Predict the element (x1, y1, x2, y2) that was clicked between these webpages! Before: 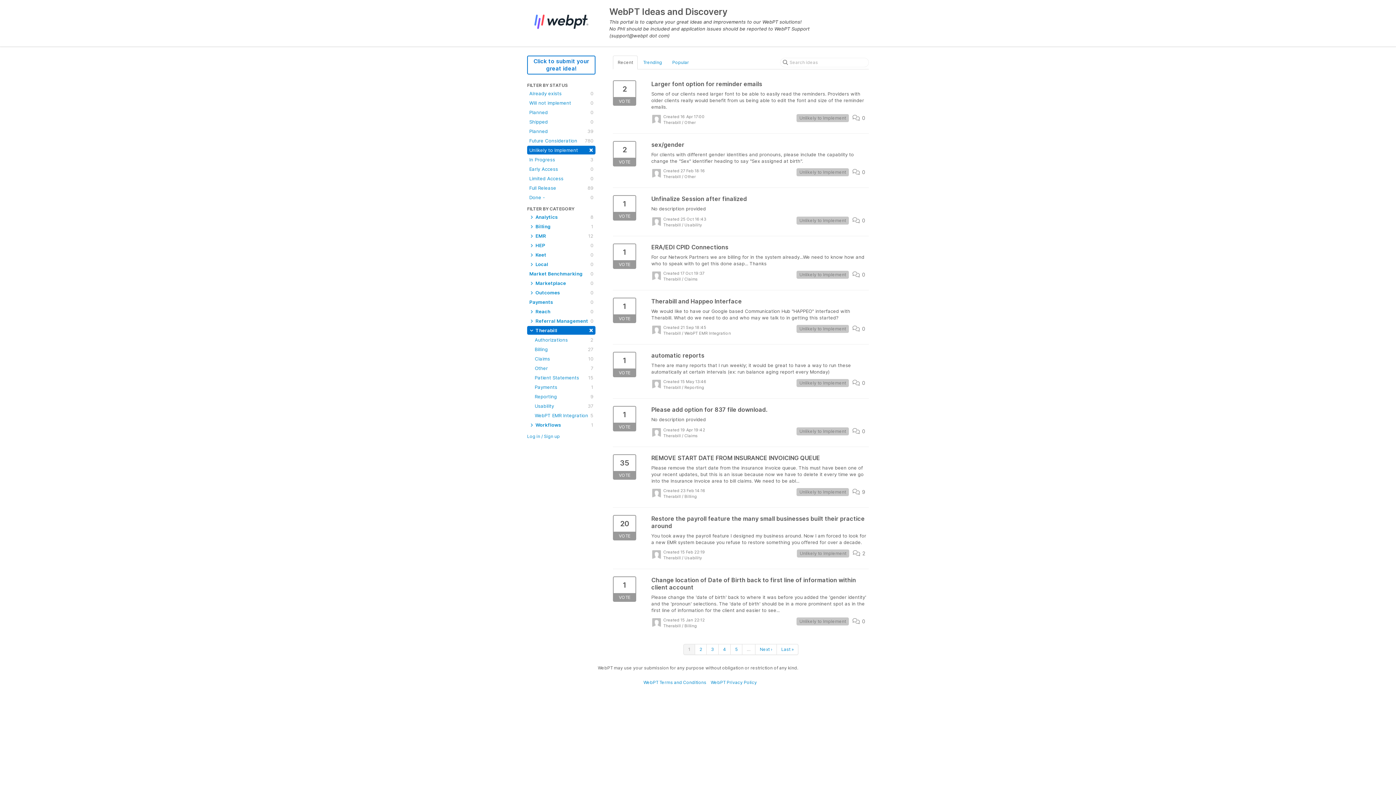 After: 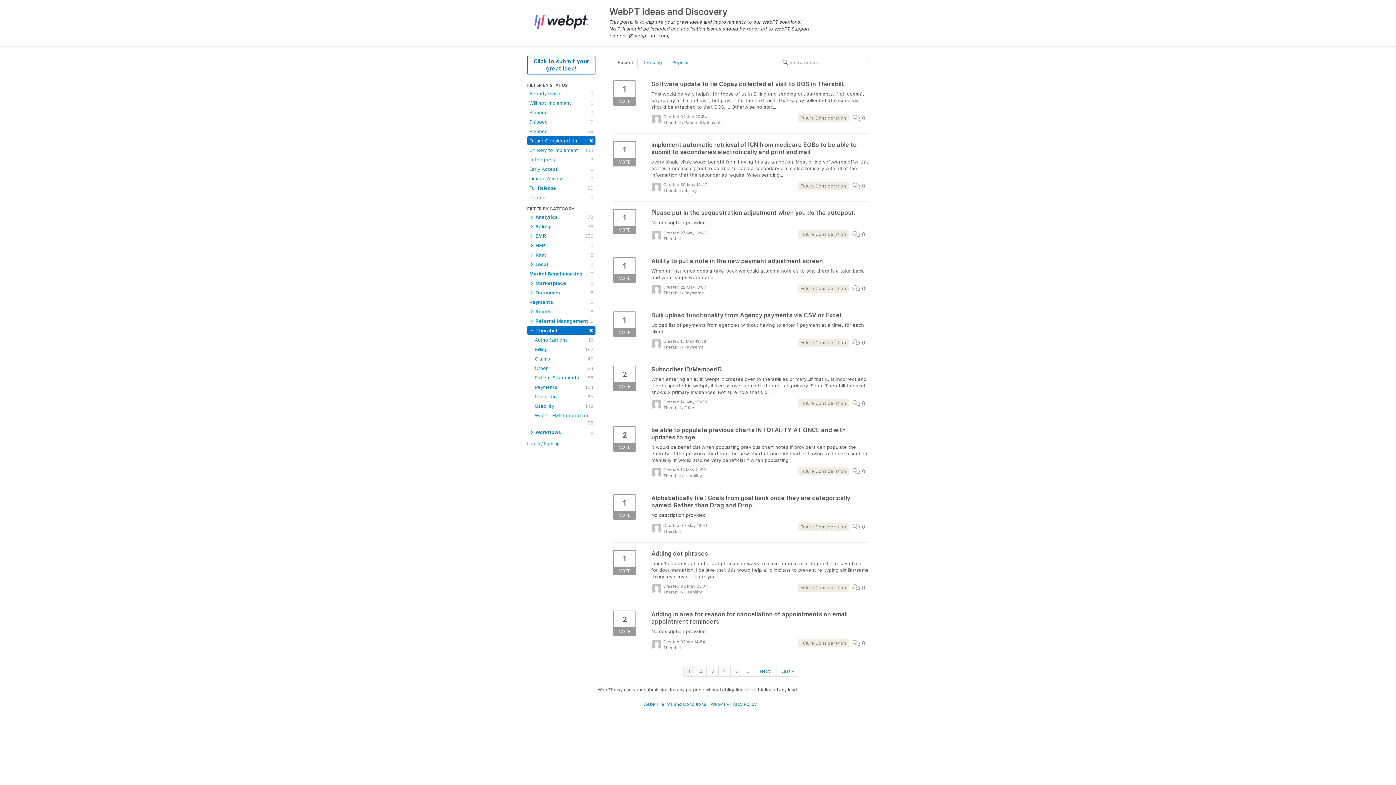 Action: label: Future Consideration
780 bbox: (527, 136, 595, 145)